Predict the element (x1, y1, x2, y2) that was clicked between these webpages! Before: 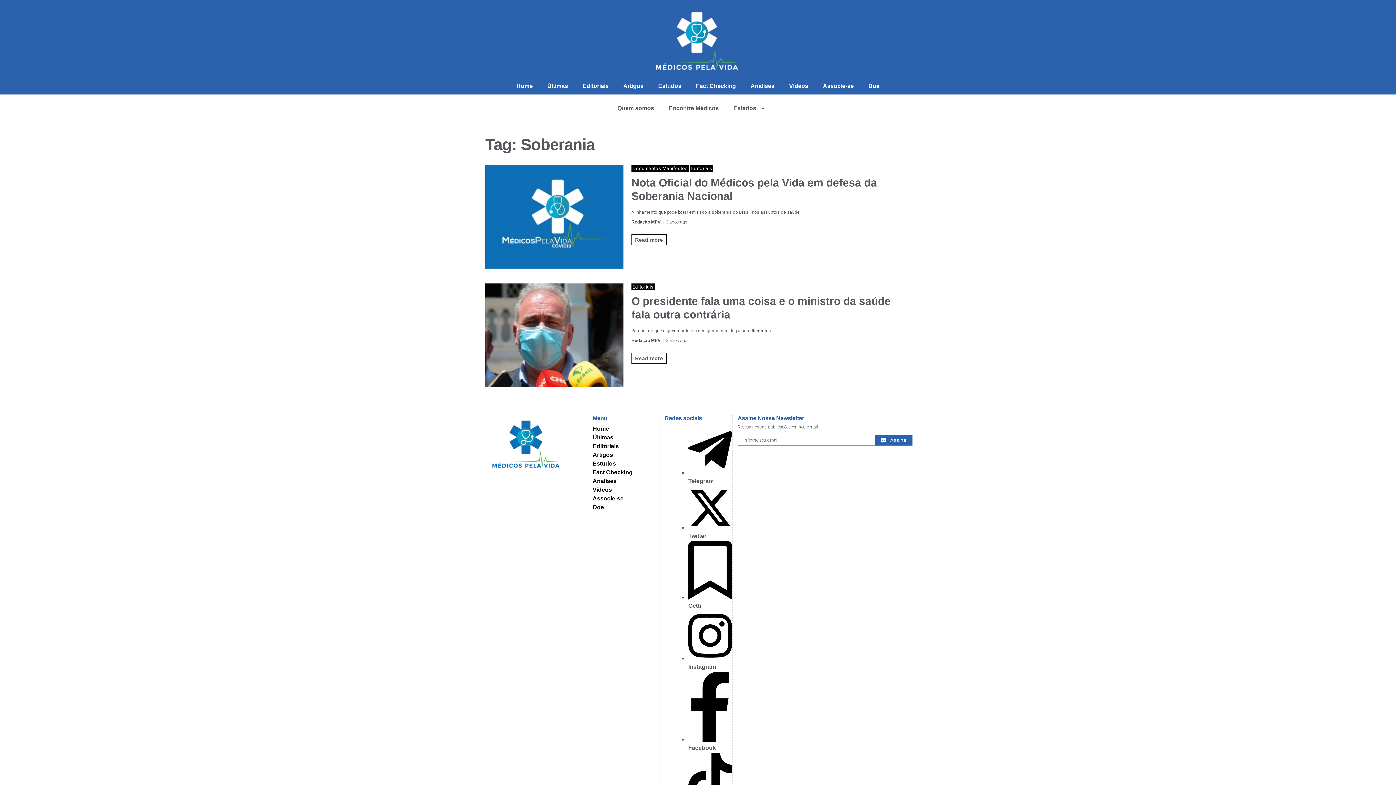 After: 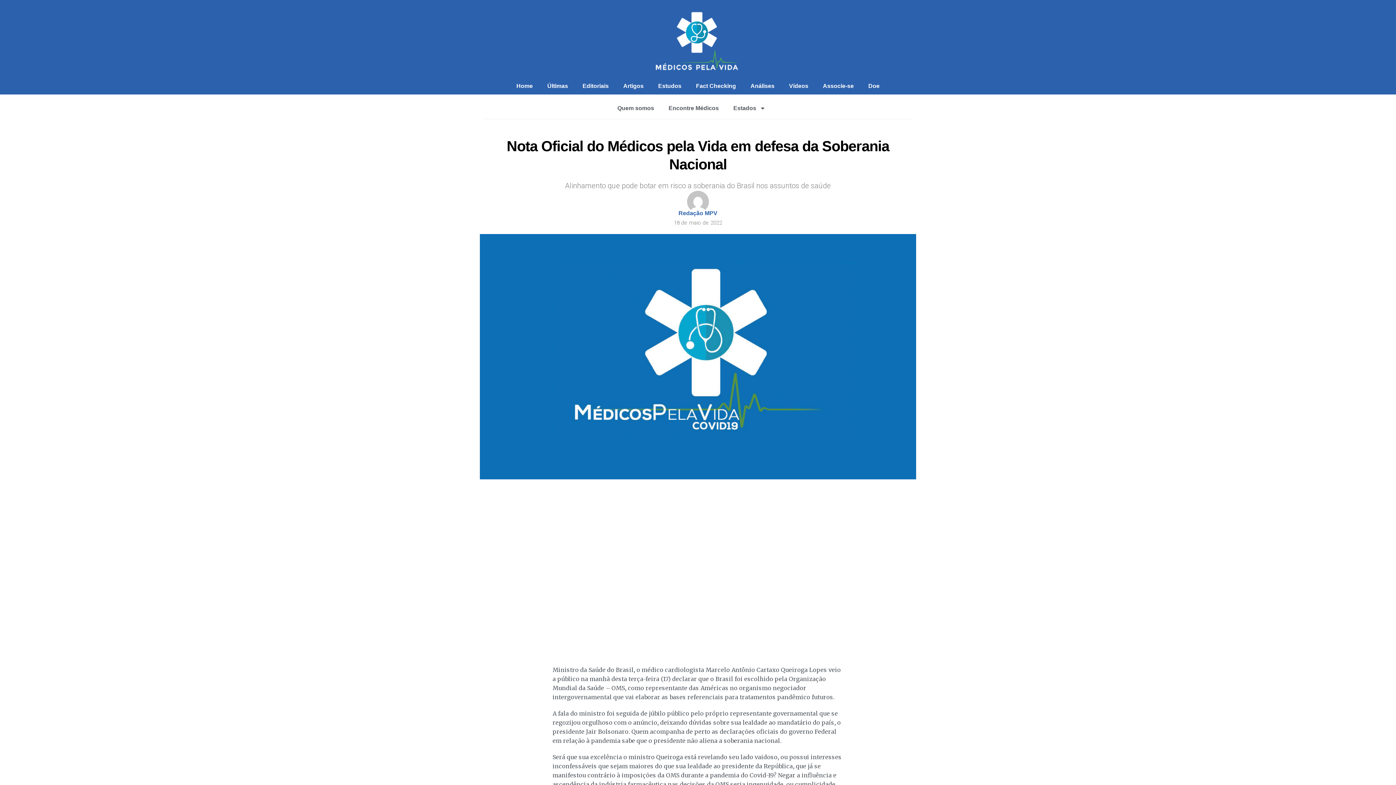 Action: label: Read more bbox: (631, 234, 666, 245)